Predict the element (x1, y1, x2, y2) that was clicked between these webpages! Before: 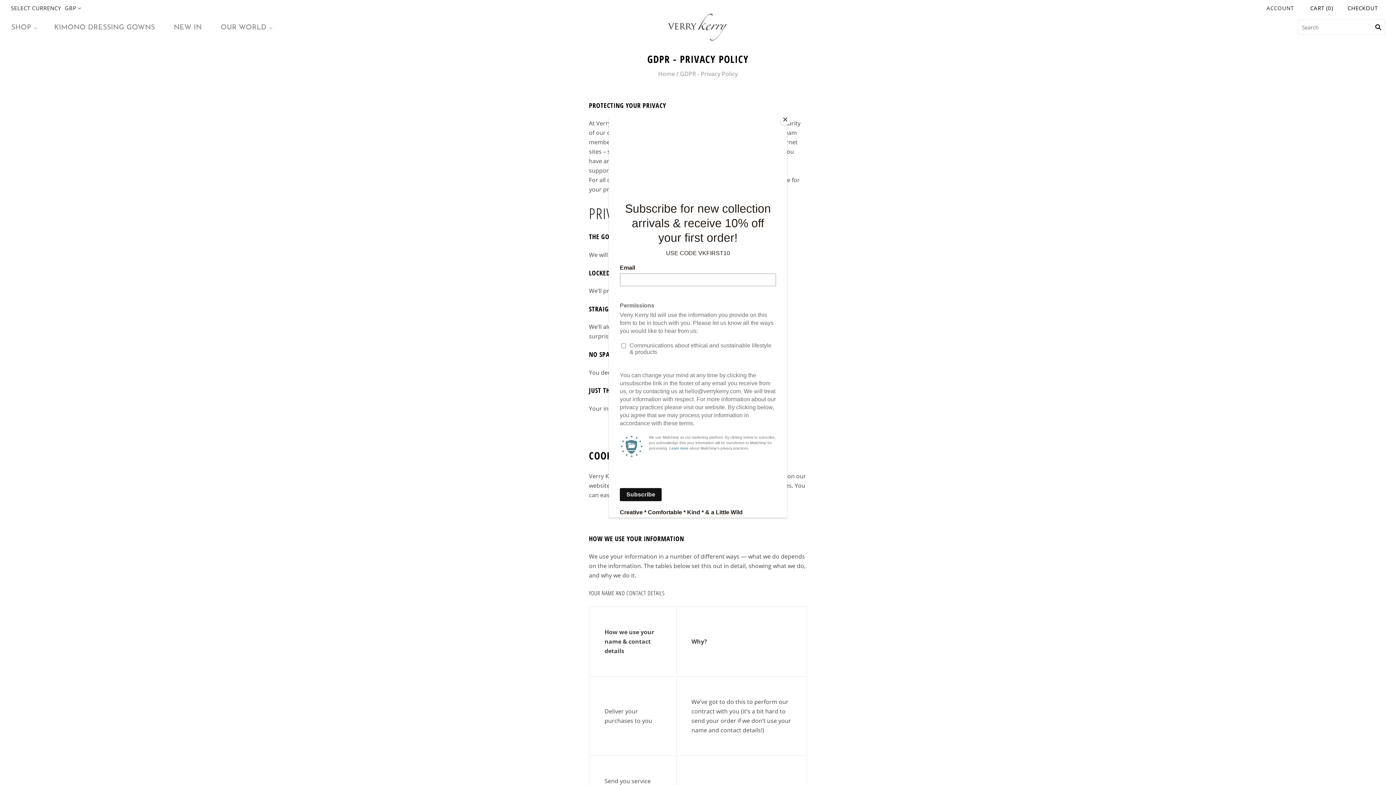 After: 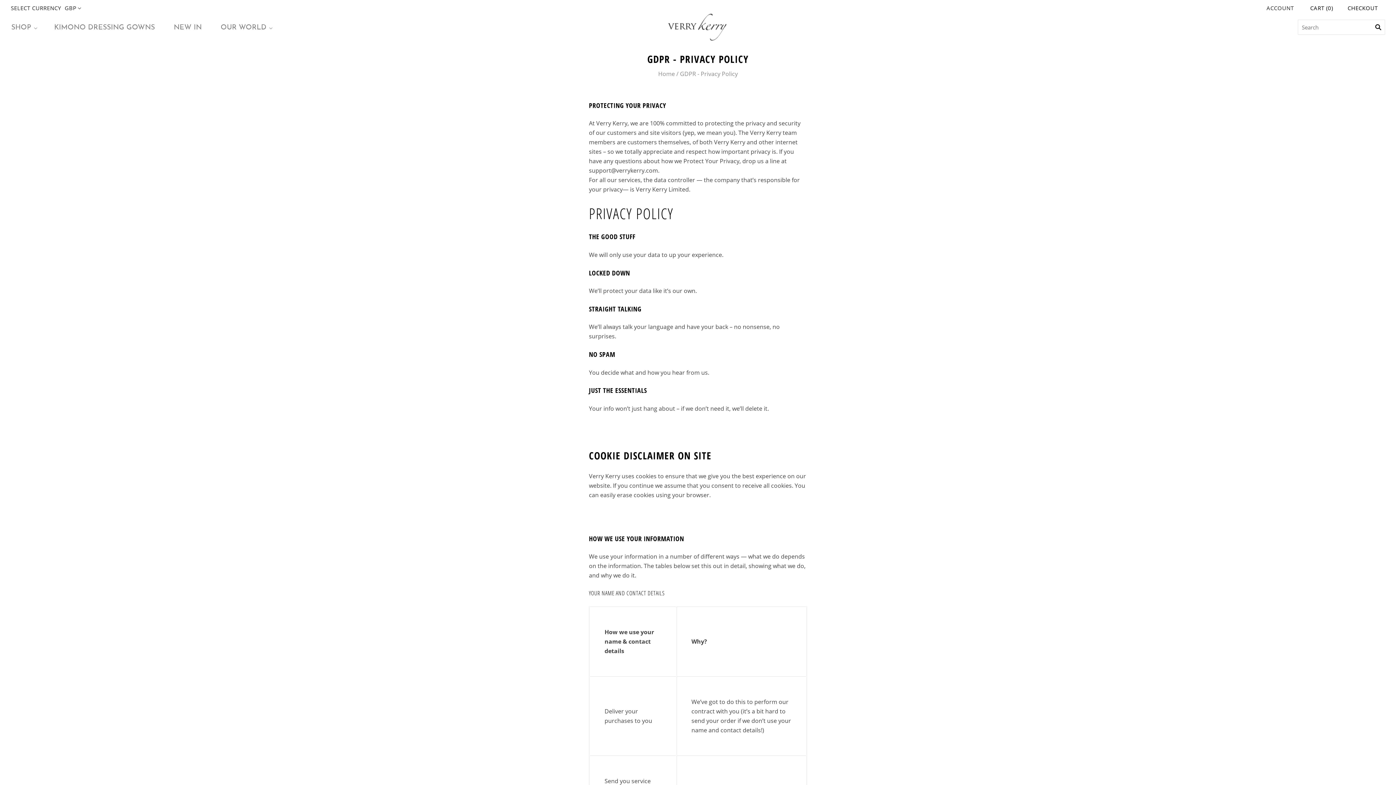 Action: label: Close bbox: (780, 114, 790, 125)